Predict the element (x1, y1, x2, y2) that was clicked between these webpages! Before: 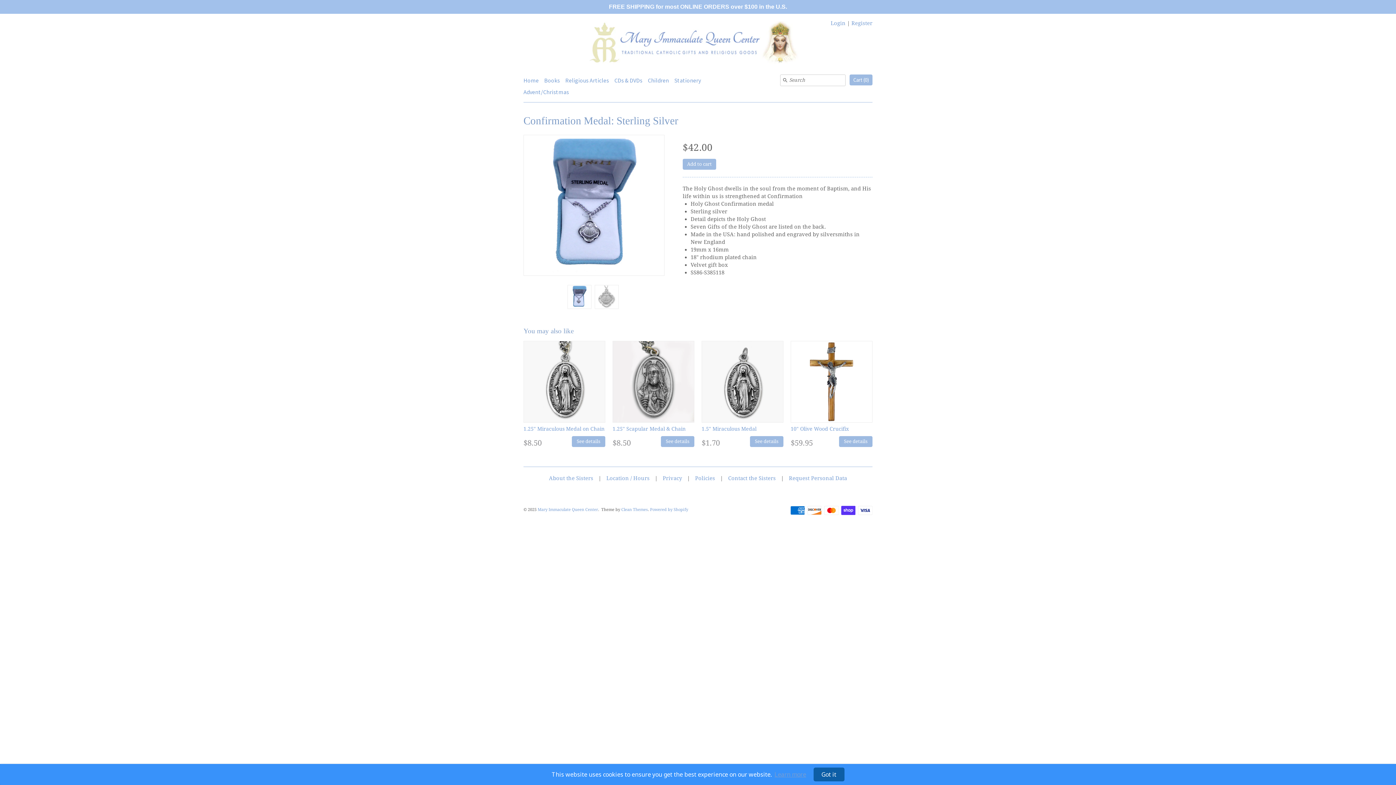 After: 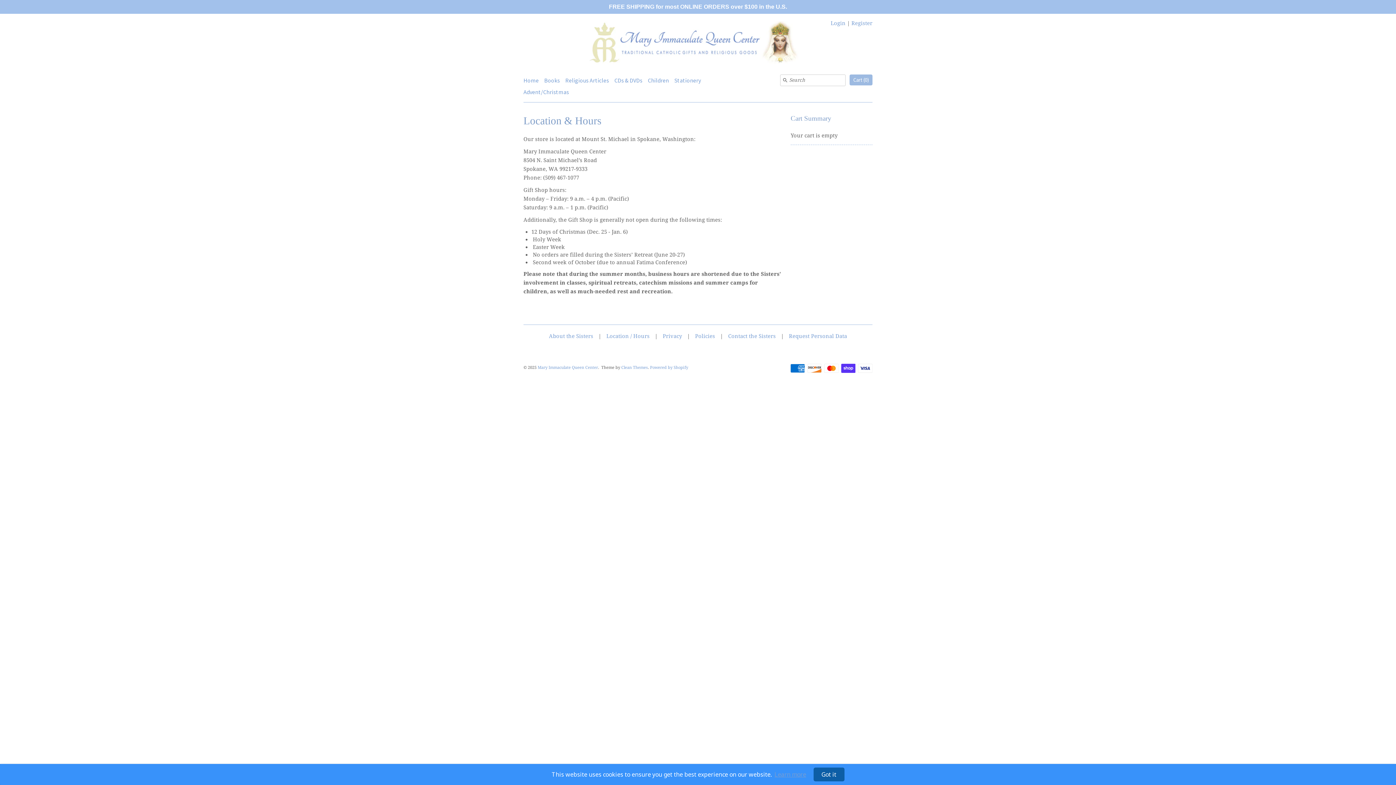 Action: label: Location / Hours bbox: (606, 472, 649, 484)